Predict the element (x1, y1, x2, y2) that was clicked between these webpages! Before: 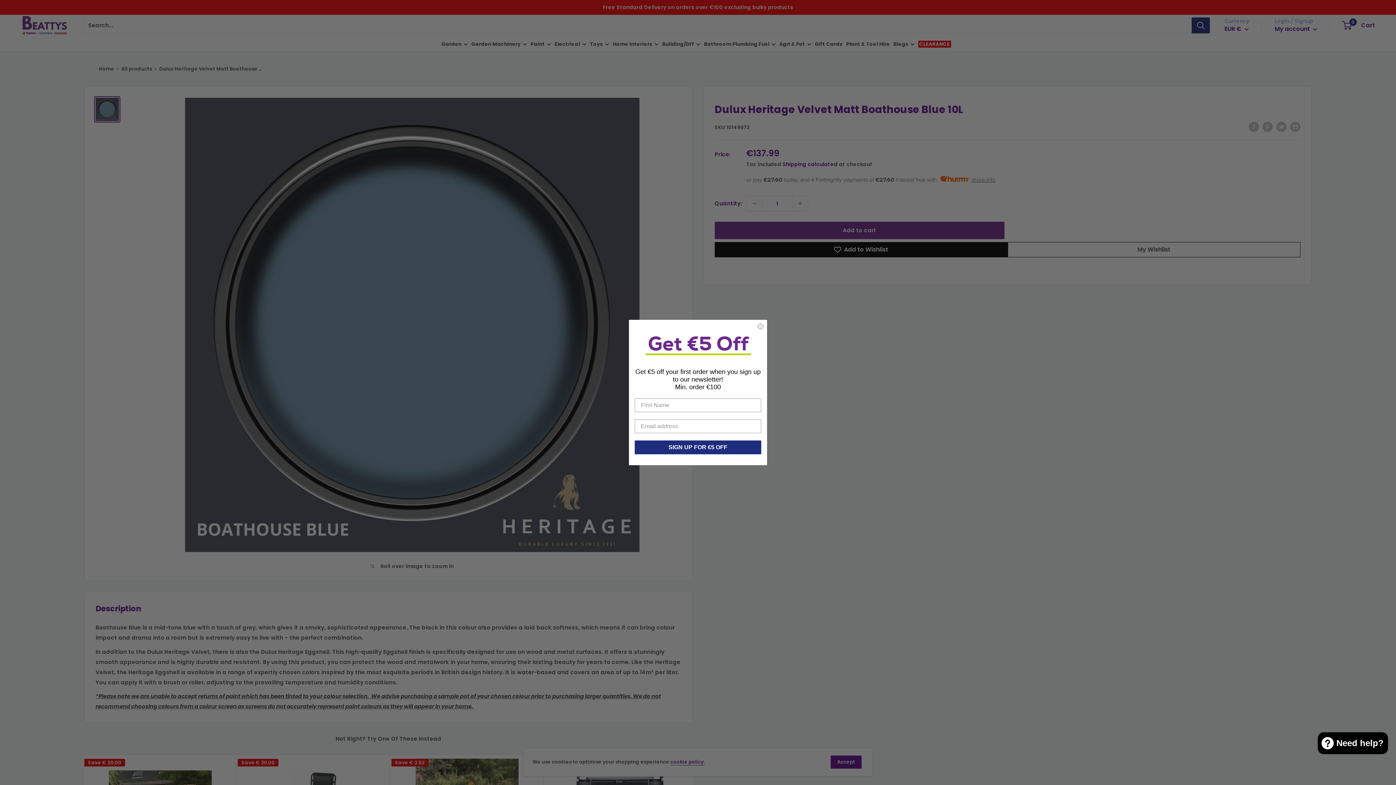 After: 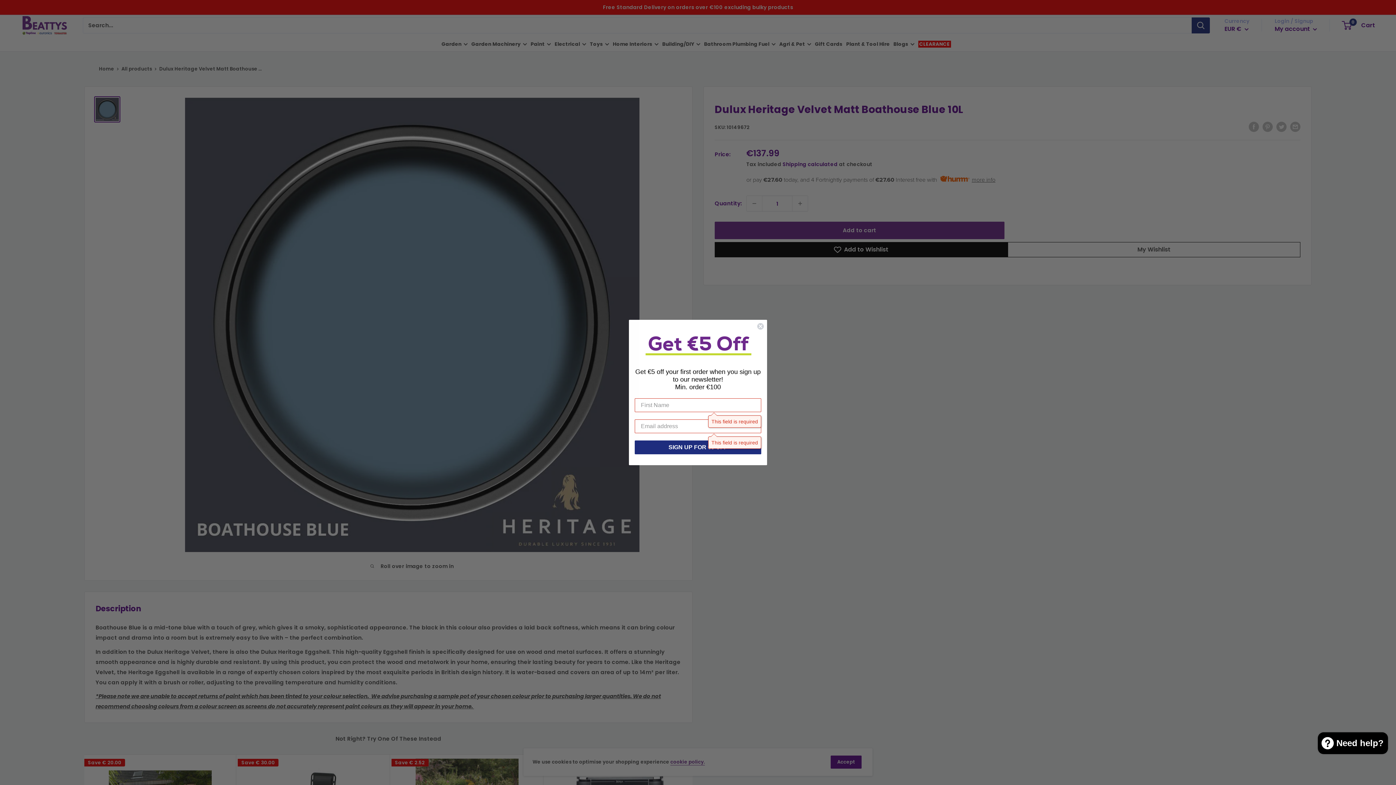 Action: label: SIGN UP FOR €5 OFF bbox: (634, 440, 761, 454)